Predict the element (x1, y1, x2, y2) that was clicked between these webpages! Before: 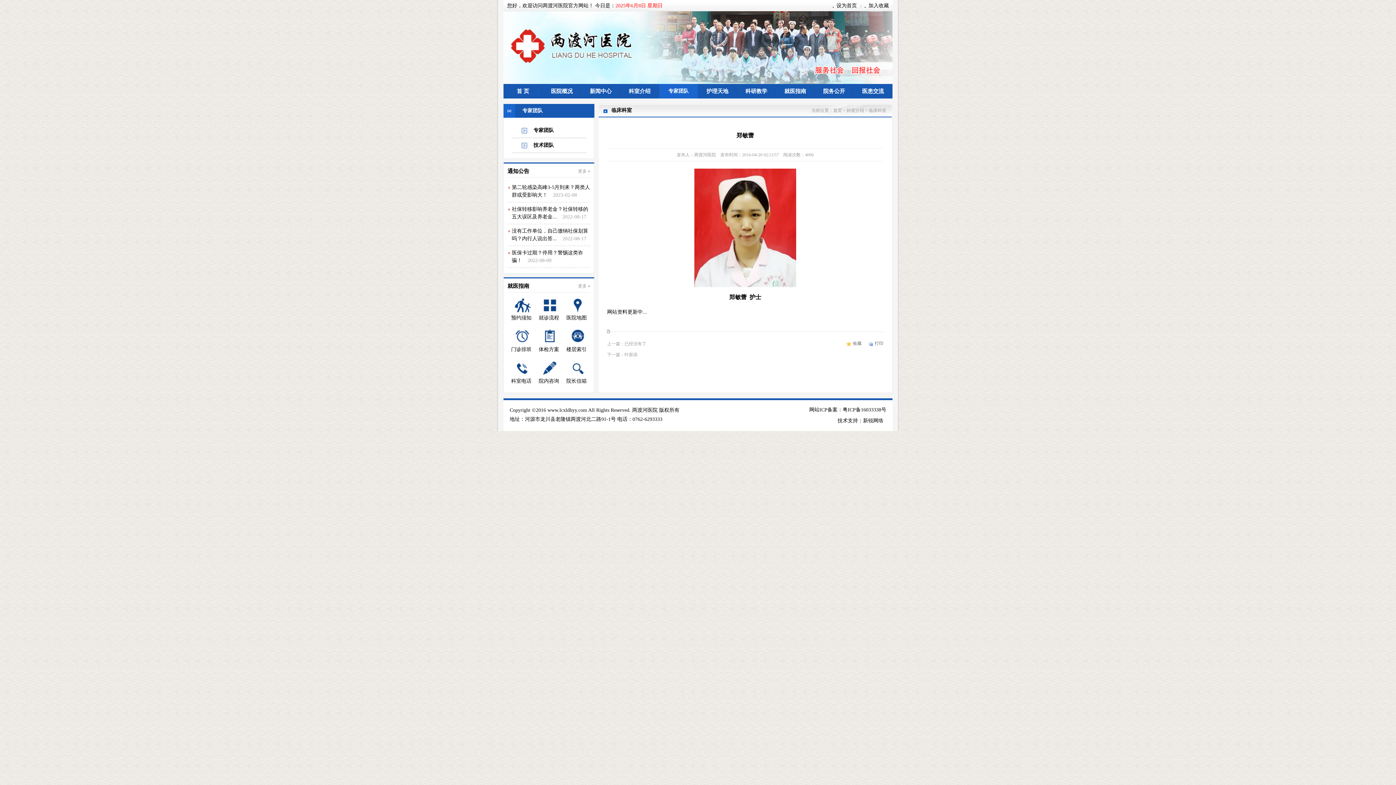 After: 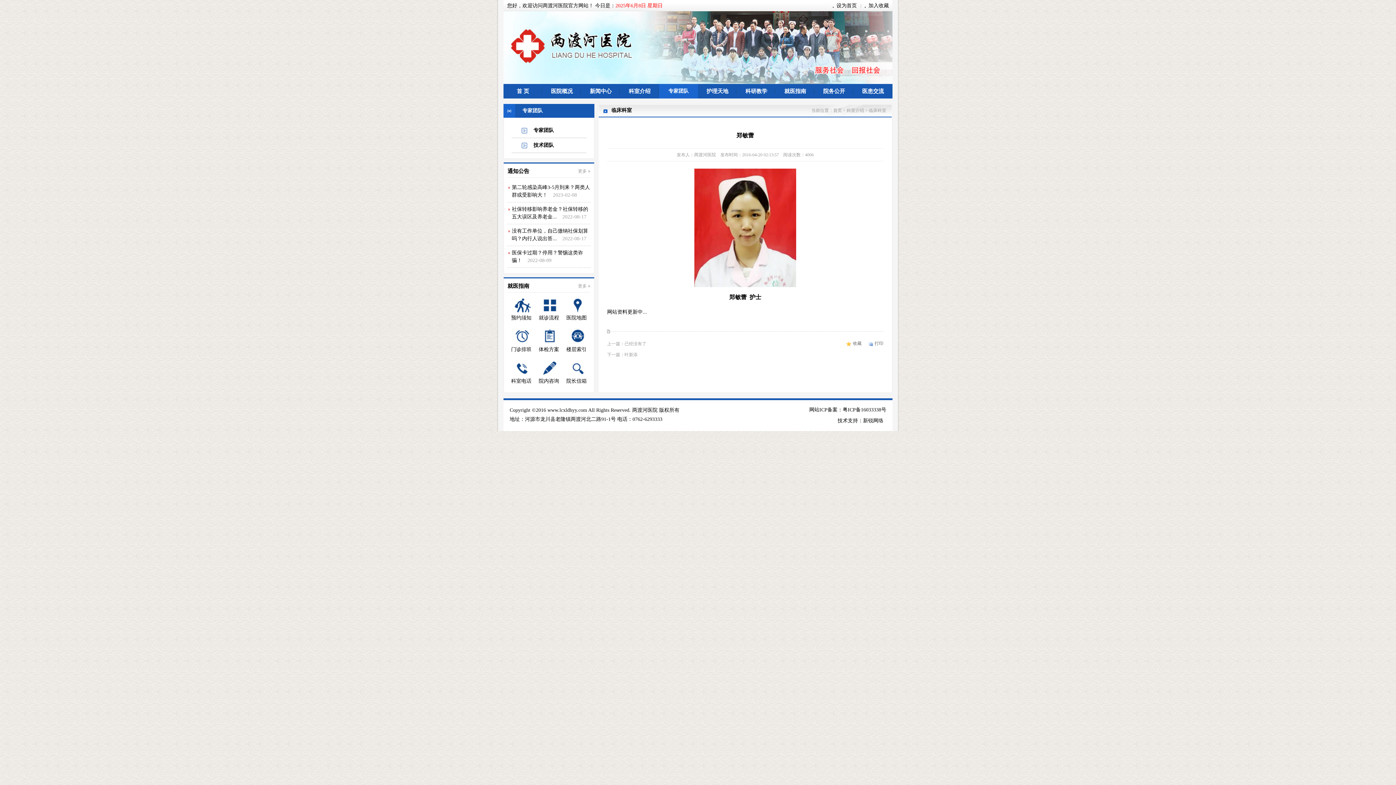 Action: label: 加入收藏 bbox: (865, 2, 889, 8)